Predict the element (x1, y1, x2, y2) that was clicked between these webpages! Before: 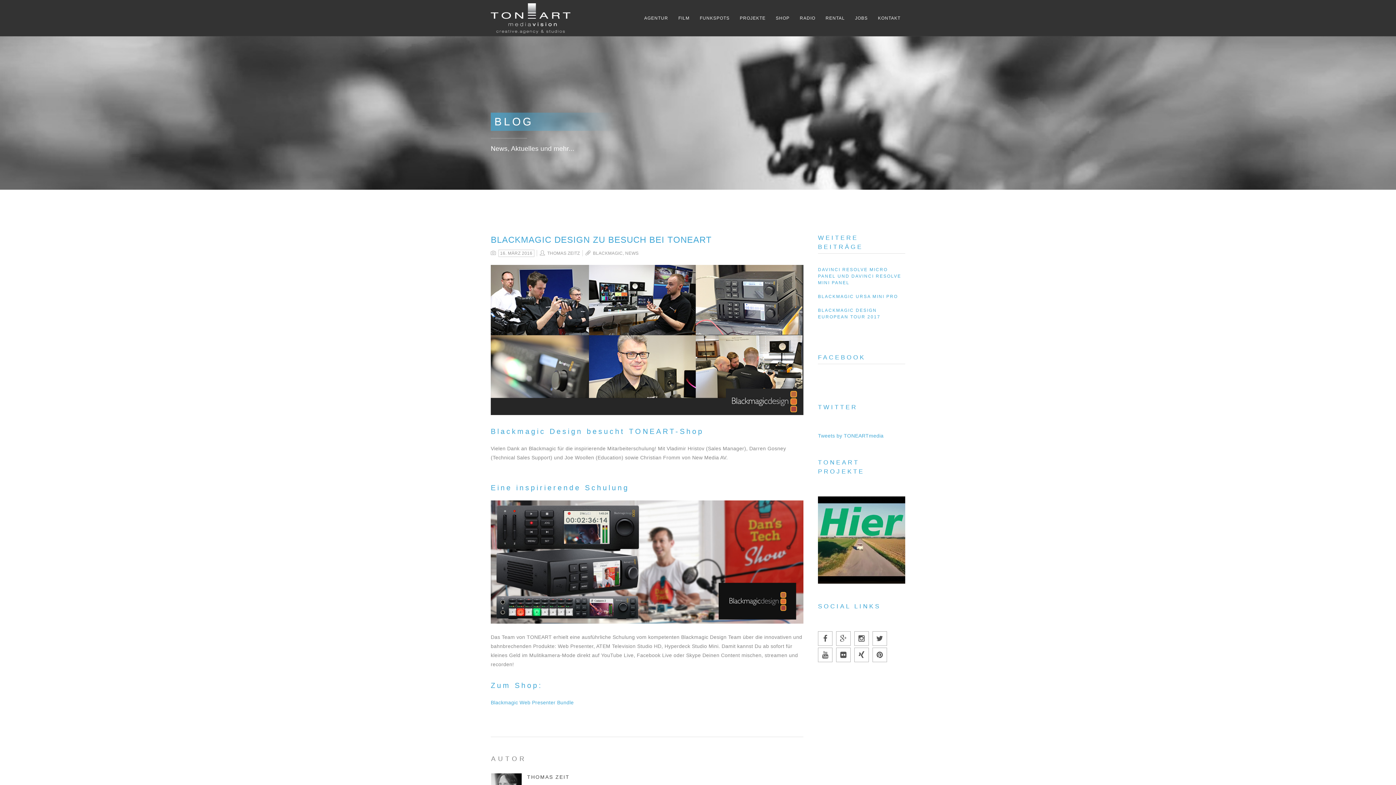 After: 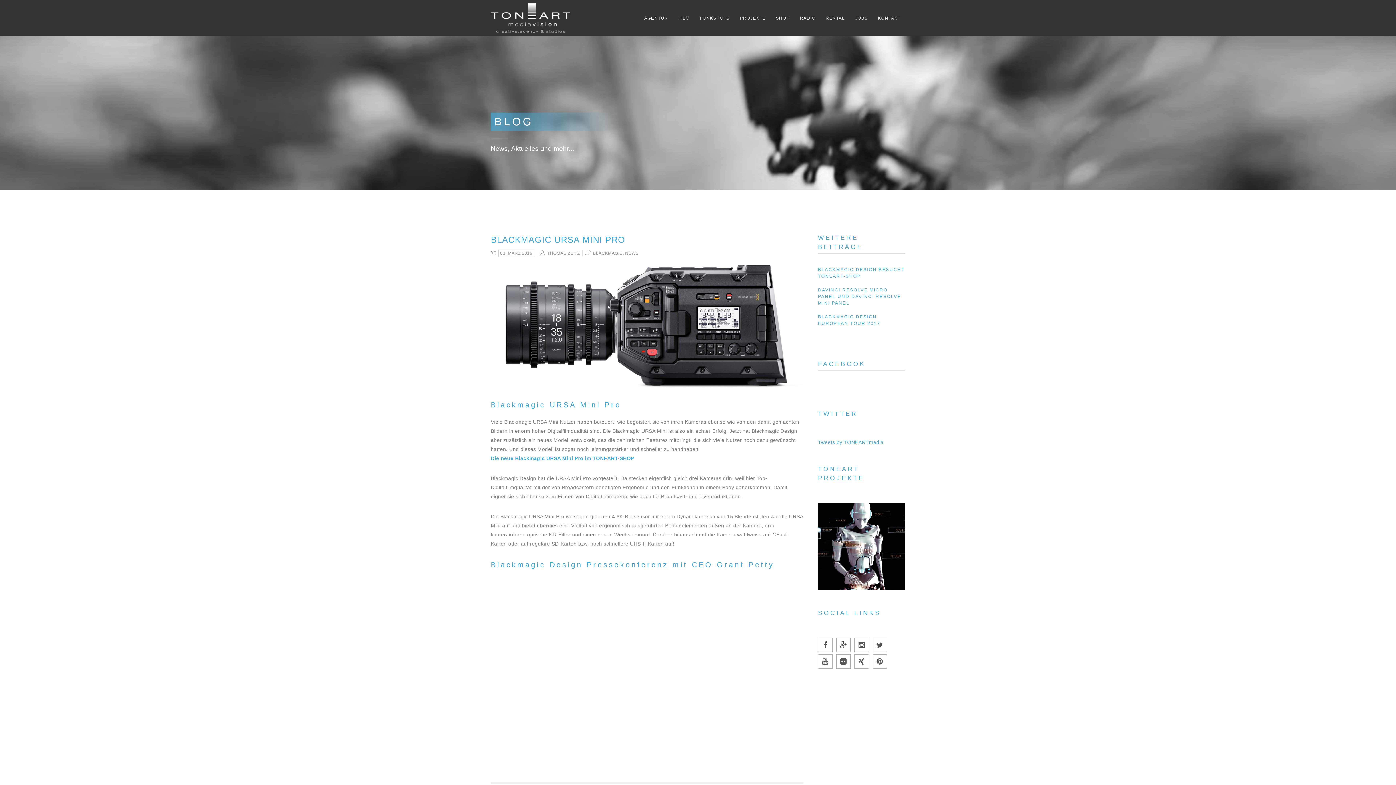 Action: bbox: (818, 294, 898, 299) label: BLACKMAGIC URSA MINI PRO